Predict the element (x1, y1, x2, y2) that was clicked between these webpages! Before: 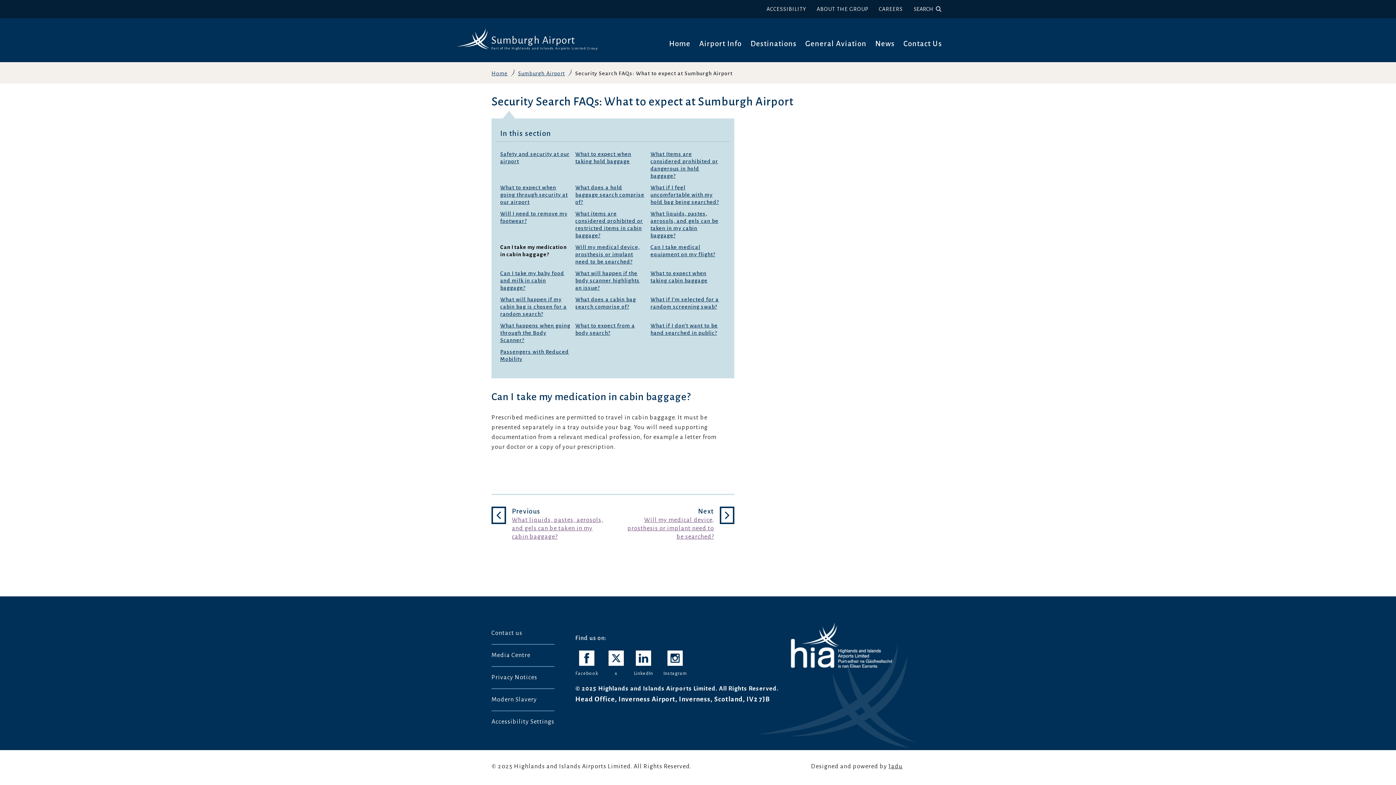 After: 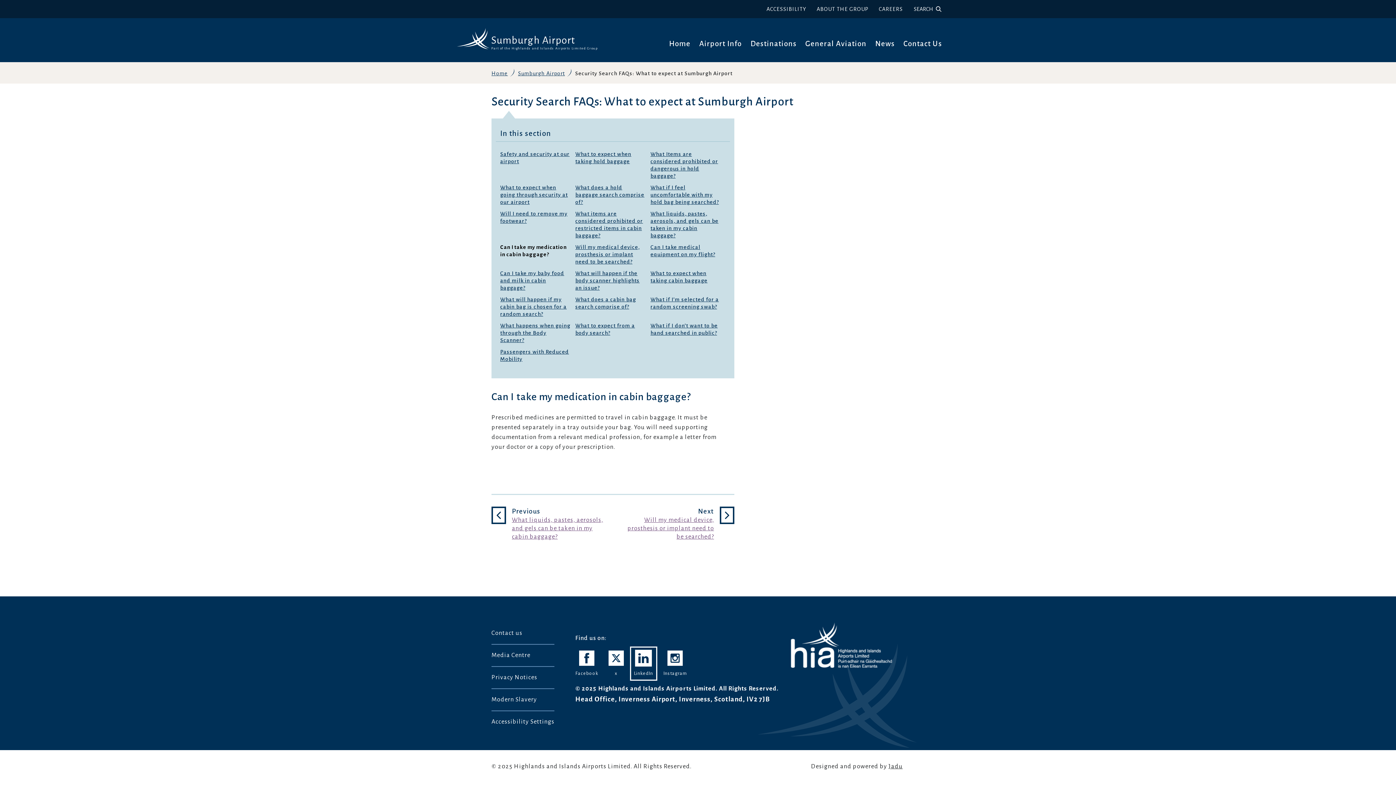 Action: label: Follow us on:
LinkedIn
(opens a new window) bbox: (631, 648, 656, 680)